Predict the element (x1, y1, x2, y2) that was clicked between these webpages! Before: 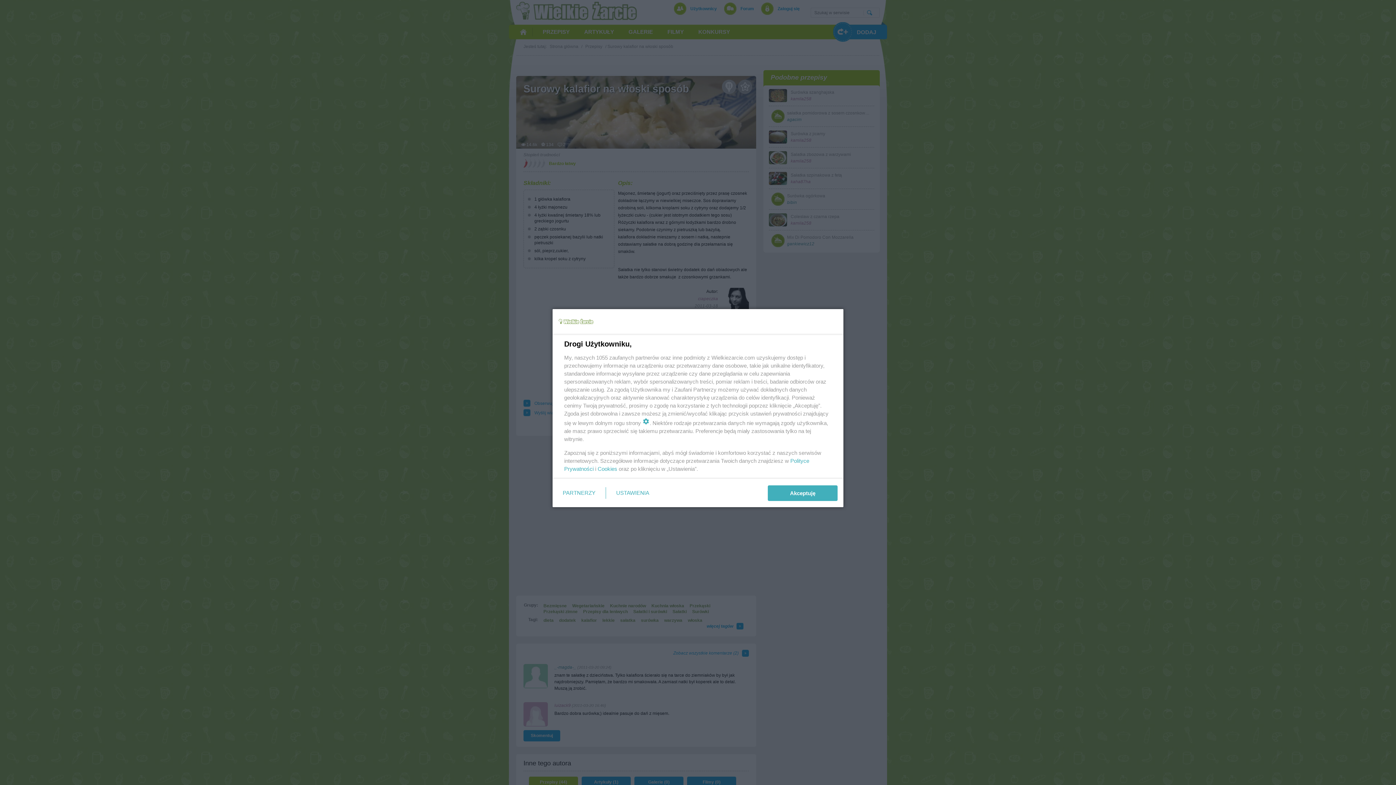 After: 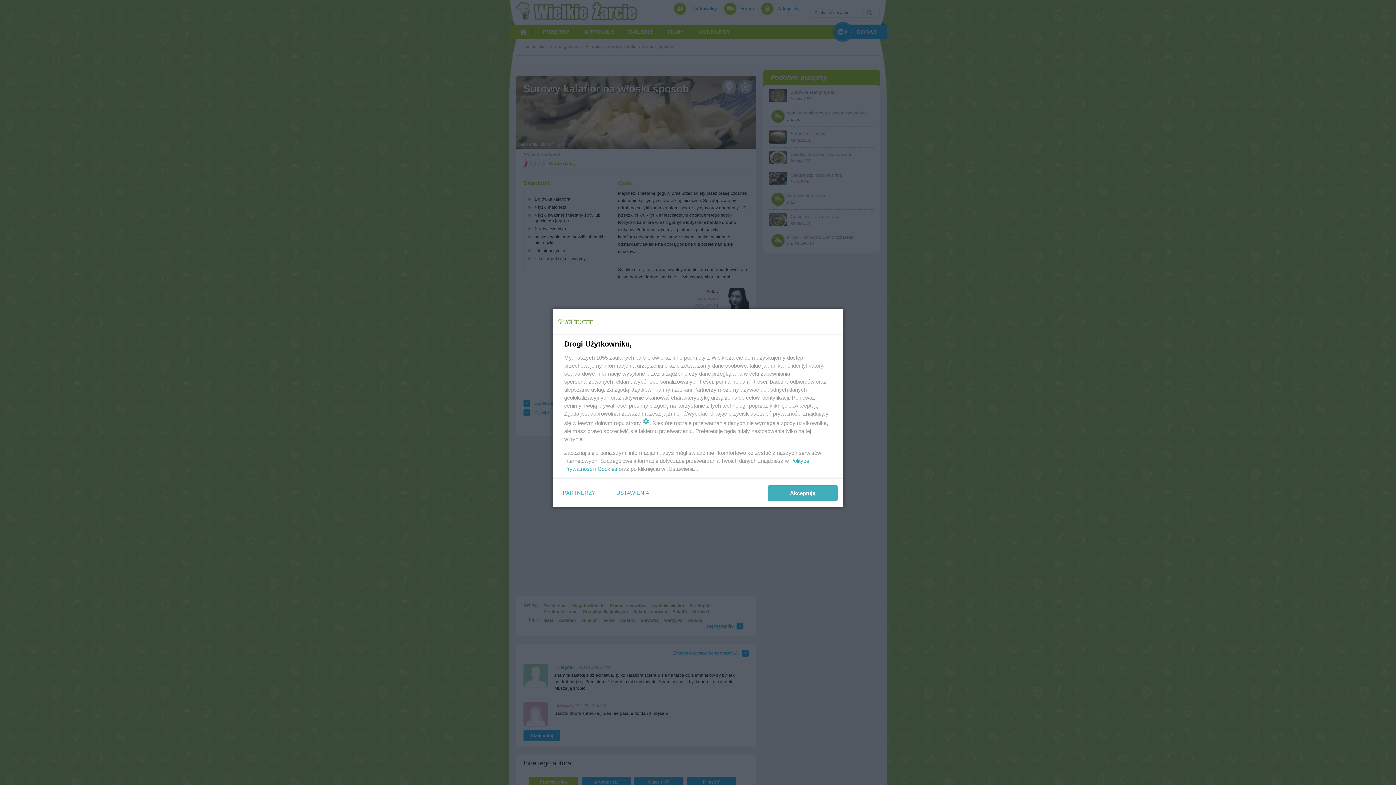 Action: label: Cookies bbox: (597, 465, 617, 472)